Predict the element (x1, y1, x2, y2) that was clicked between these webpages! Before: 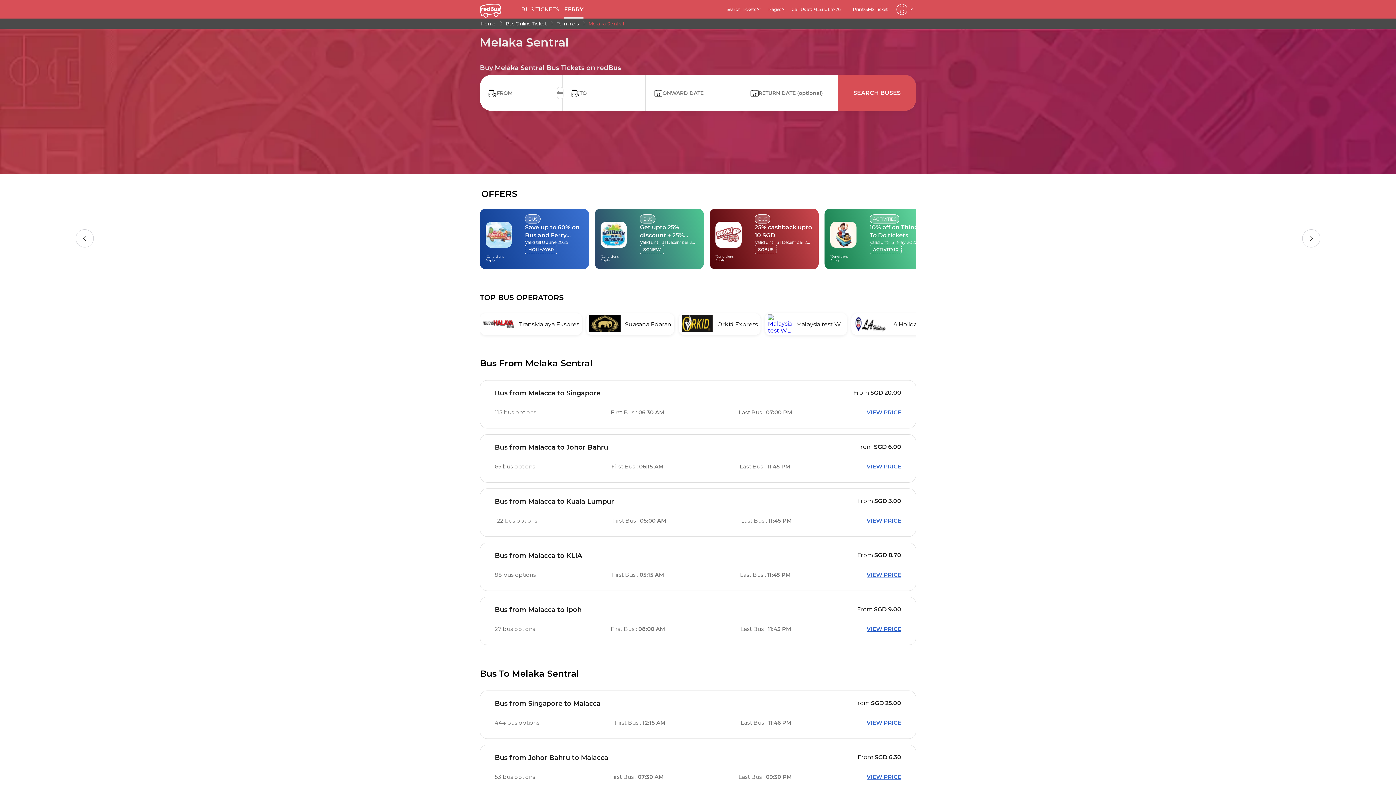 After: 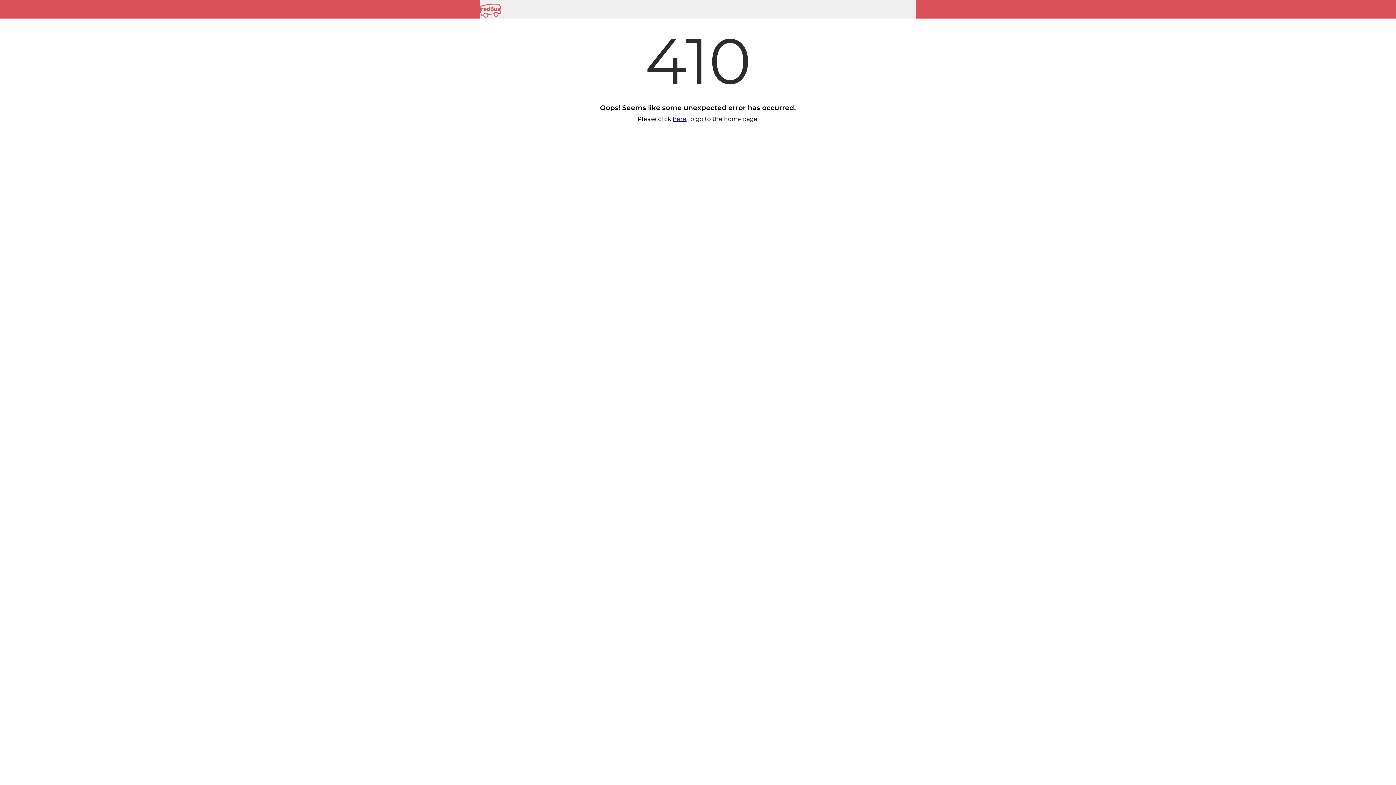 Action: label: Malaysia test WL bbox: (765, 313, 847, 335)